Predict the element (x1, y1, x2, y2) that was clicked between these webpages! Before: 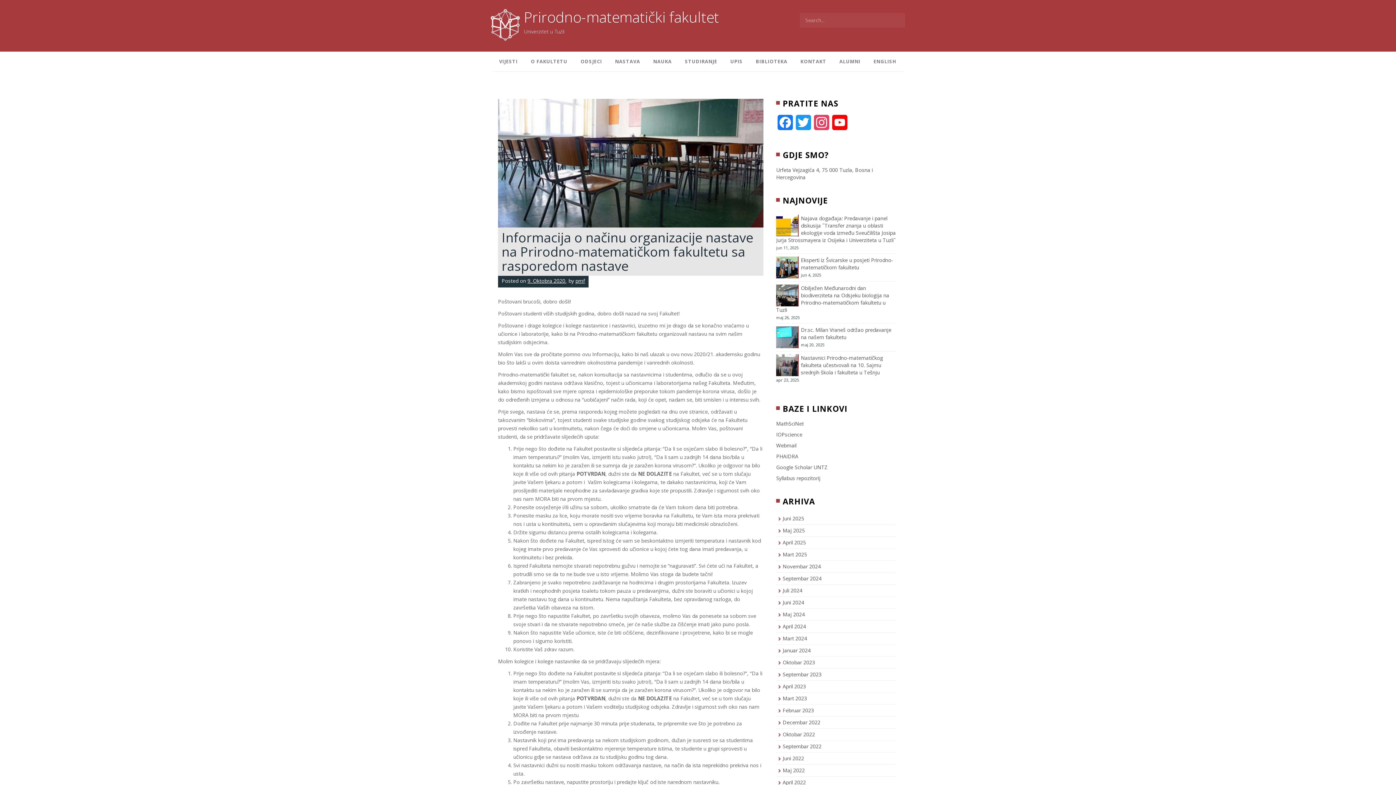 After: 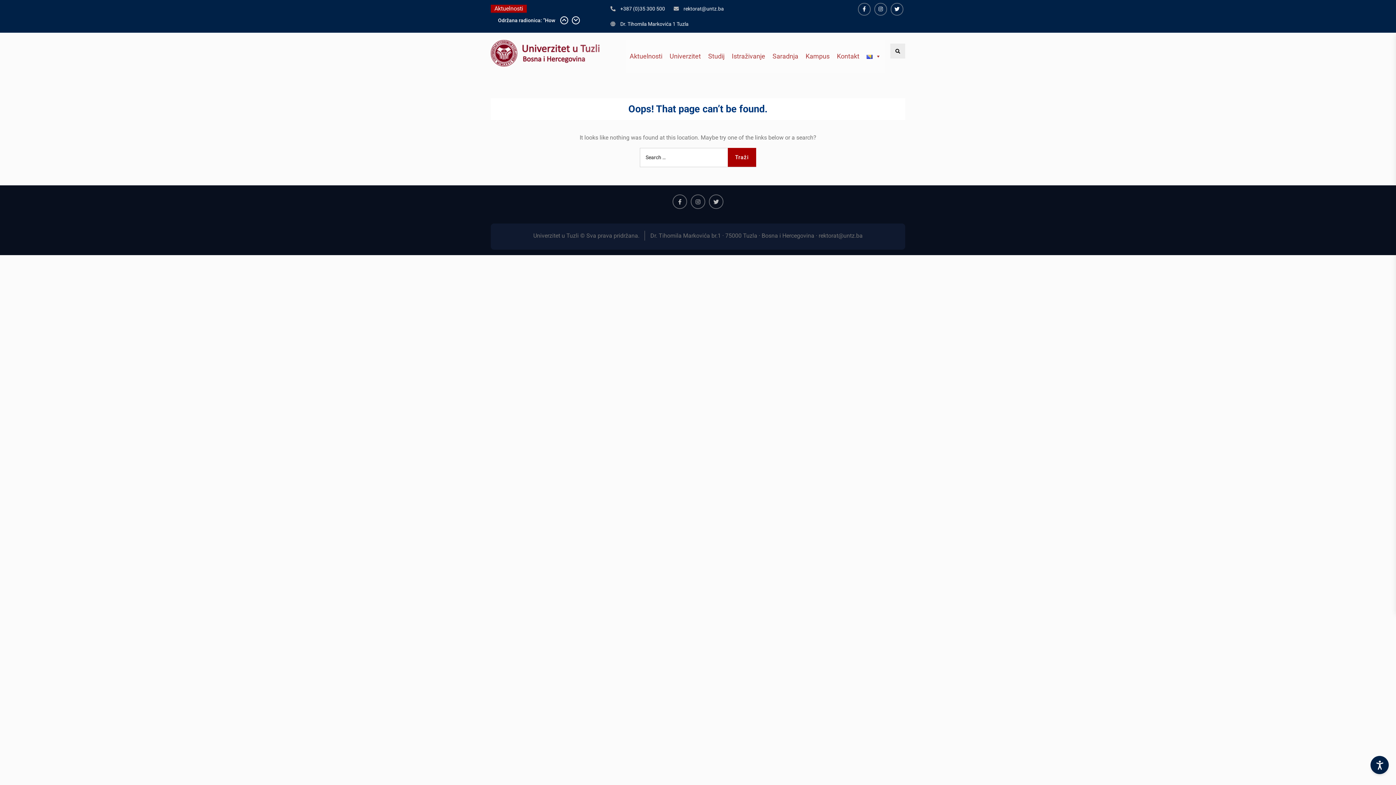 Action: bbox: (776, 474, 820, 481) label: Syllabus repozitorij